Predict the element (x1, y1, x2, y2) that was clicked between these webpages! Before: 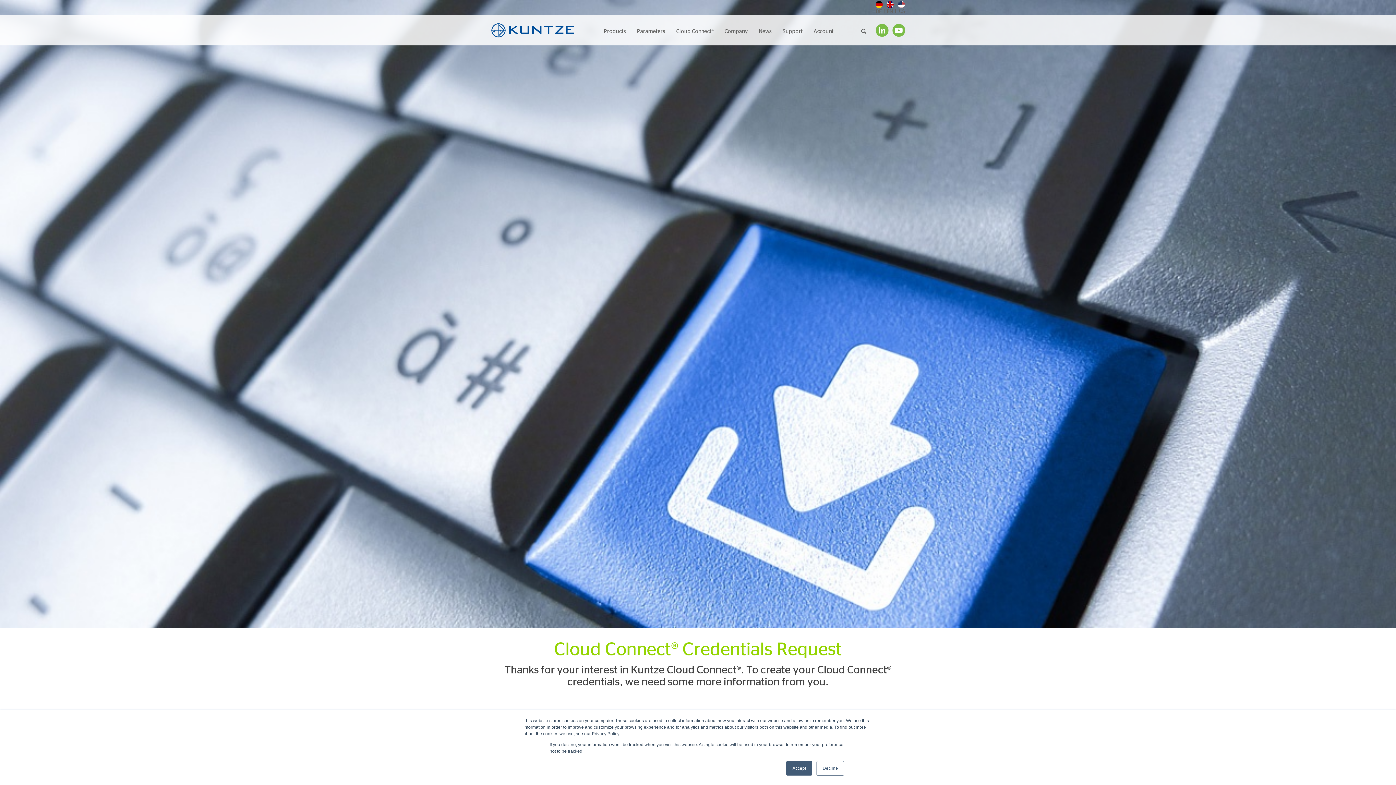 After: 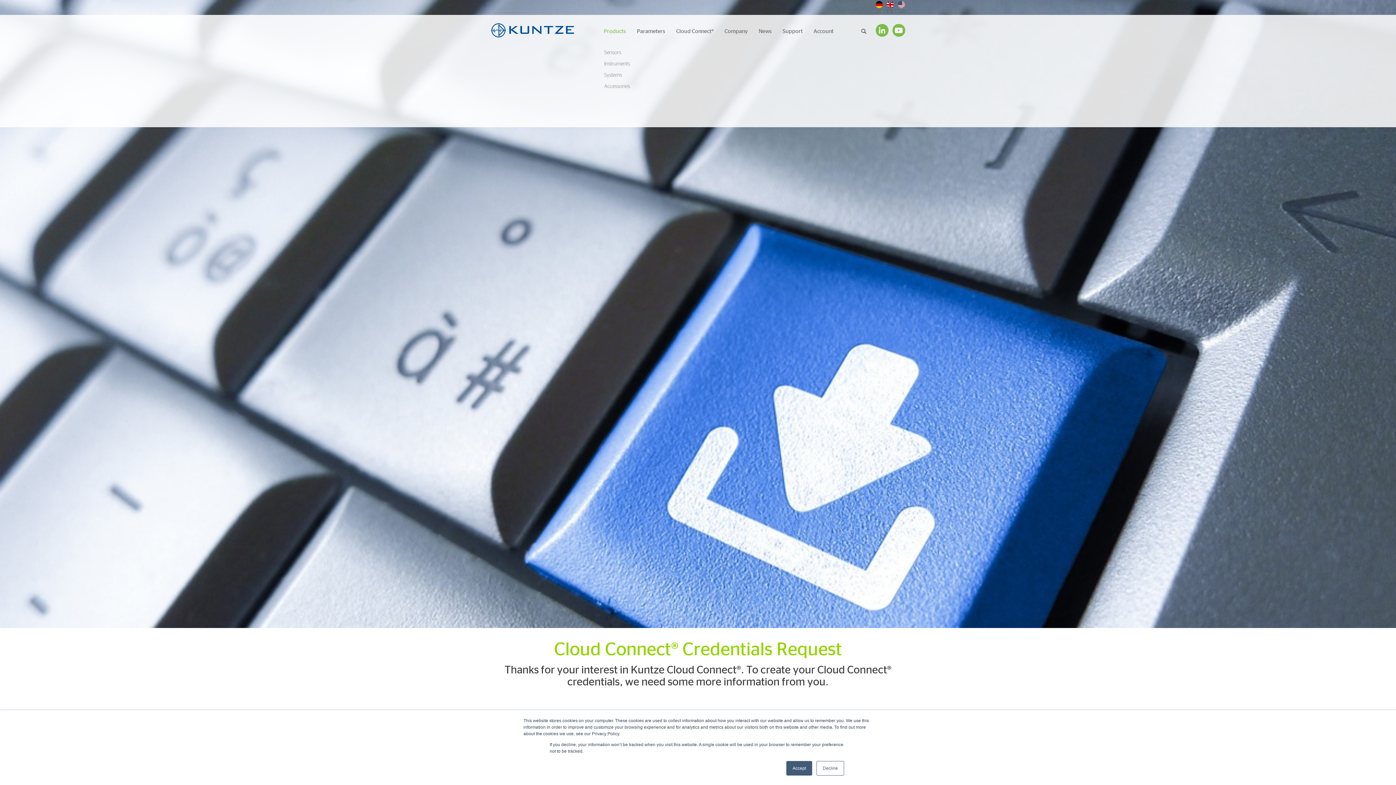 Action: bbox: (596, 14, 629, 35) label: Products